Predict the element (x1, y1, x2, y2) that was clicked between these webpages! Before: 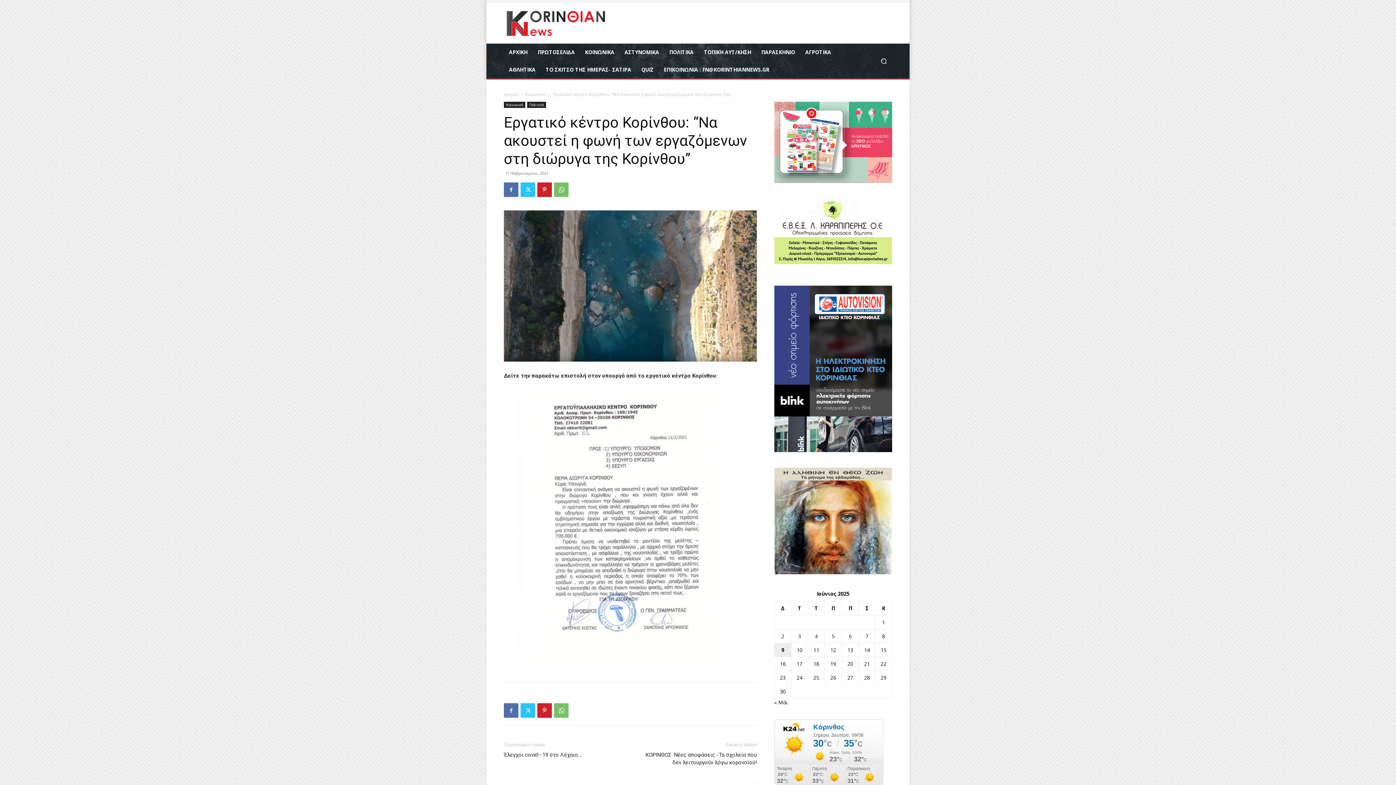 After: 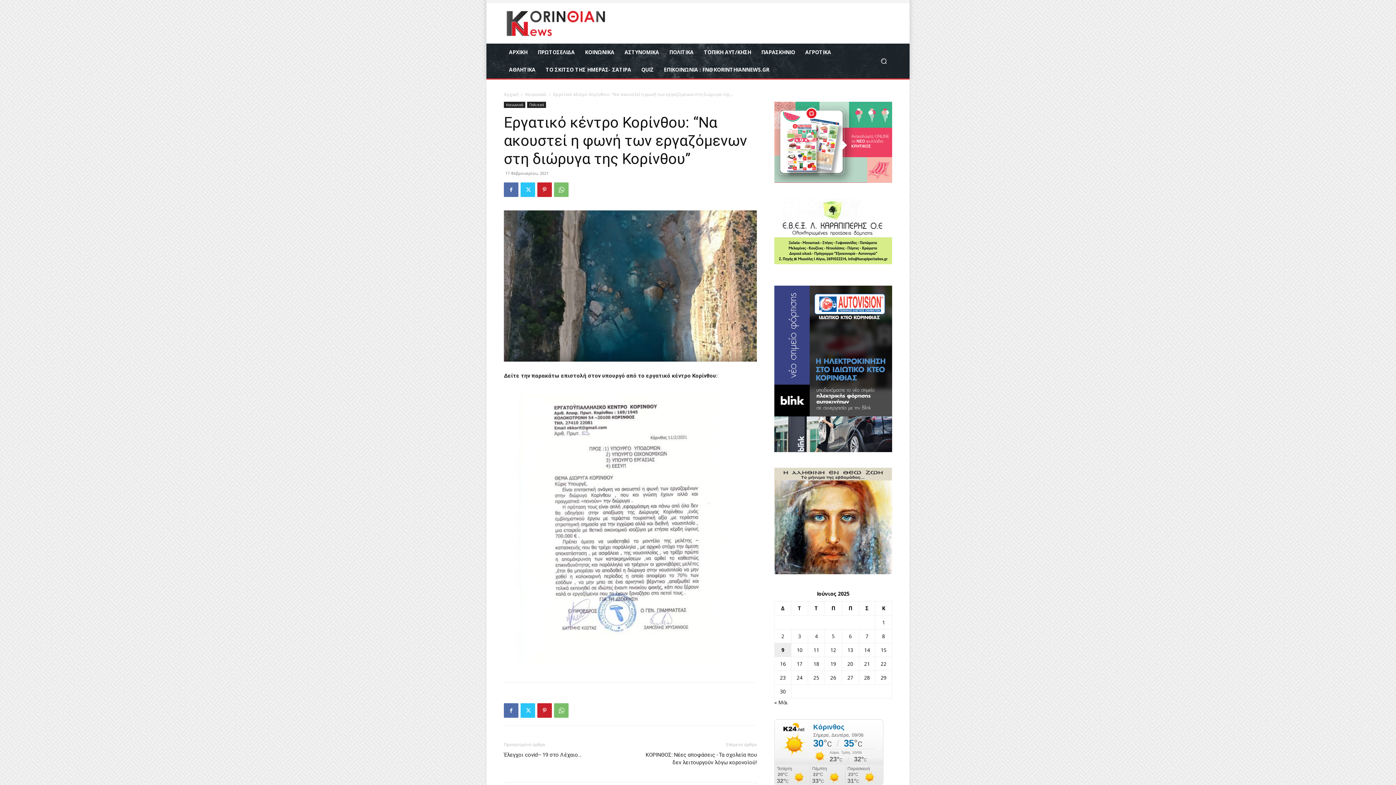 Action: bbox: (774, 447, 892, 453)